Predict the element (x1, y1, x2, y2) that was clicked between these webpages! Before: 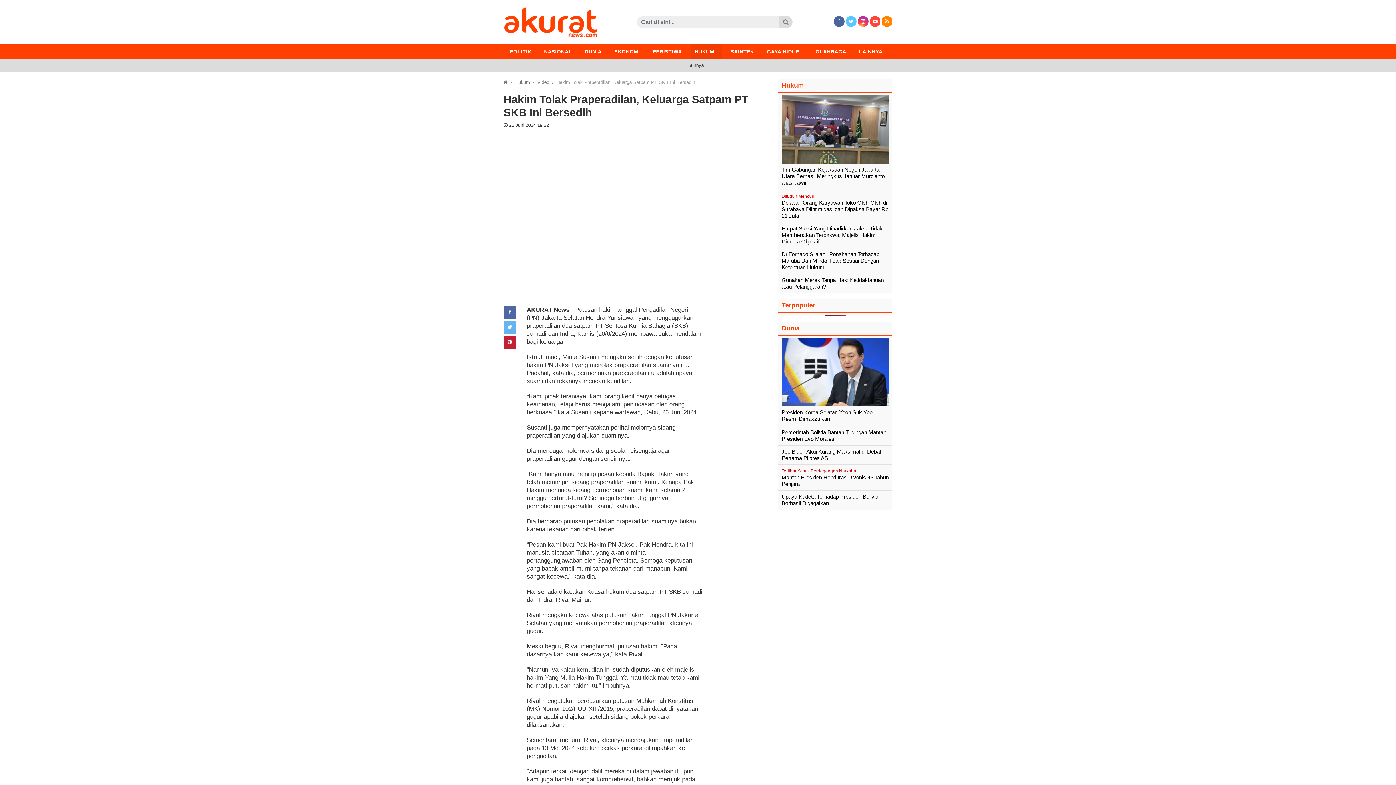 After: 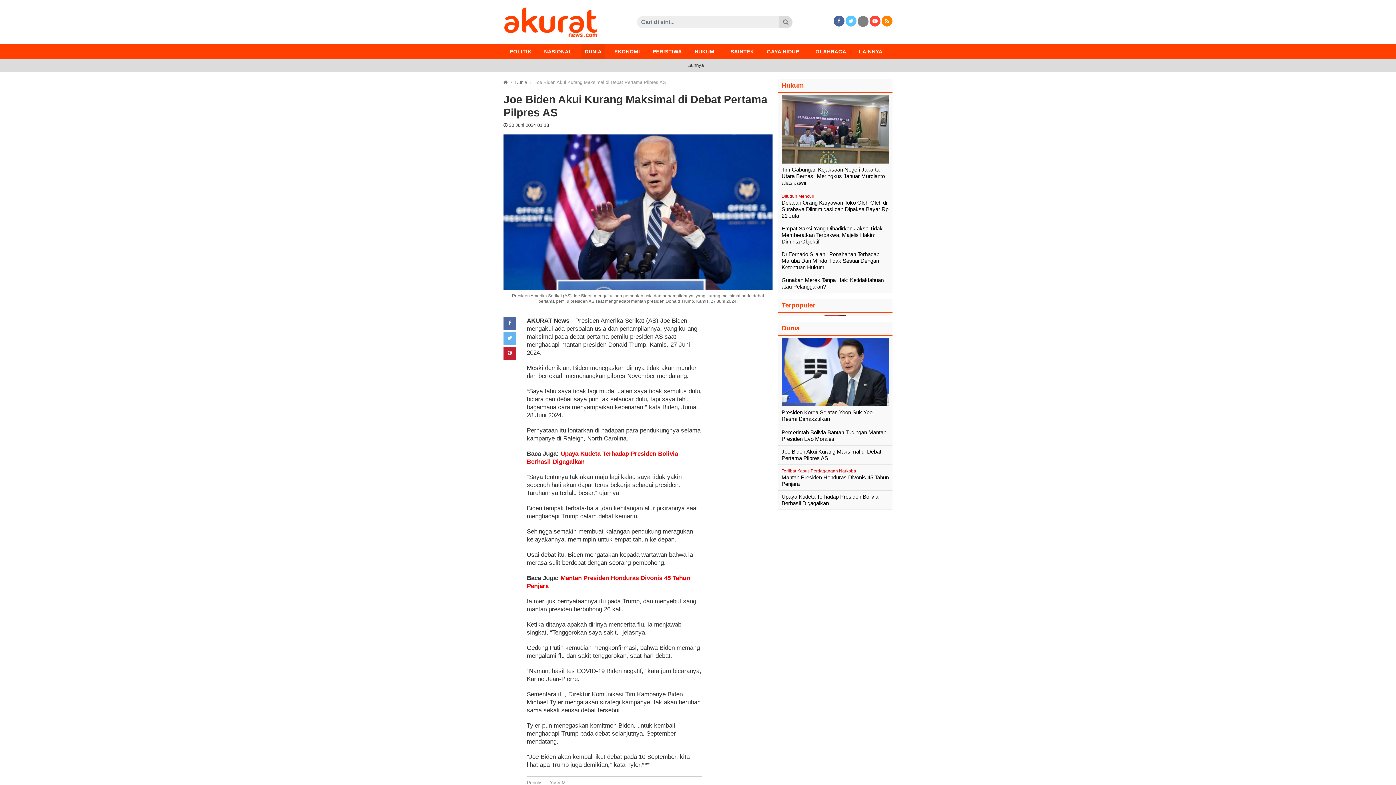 Action: bbox: (781, 448, 889, 461) label: Joe Biden Akui Kurang Maksimal di Debat Pertama Pilpres AS